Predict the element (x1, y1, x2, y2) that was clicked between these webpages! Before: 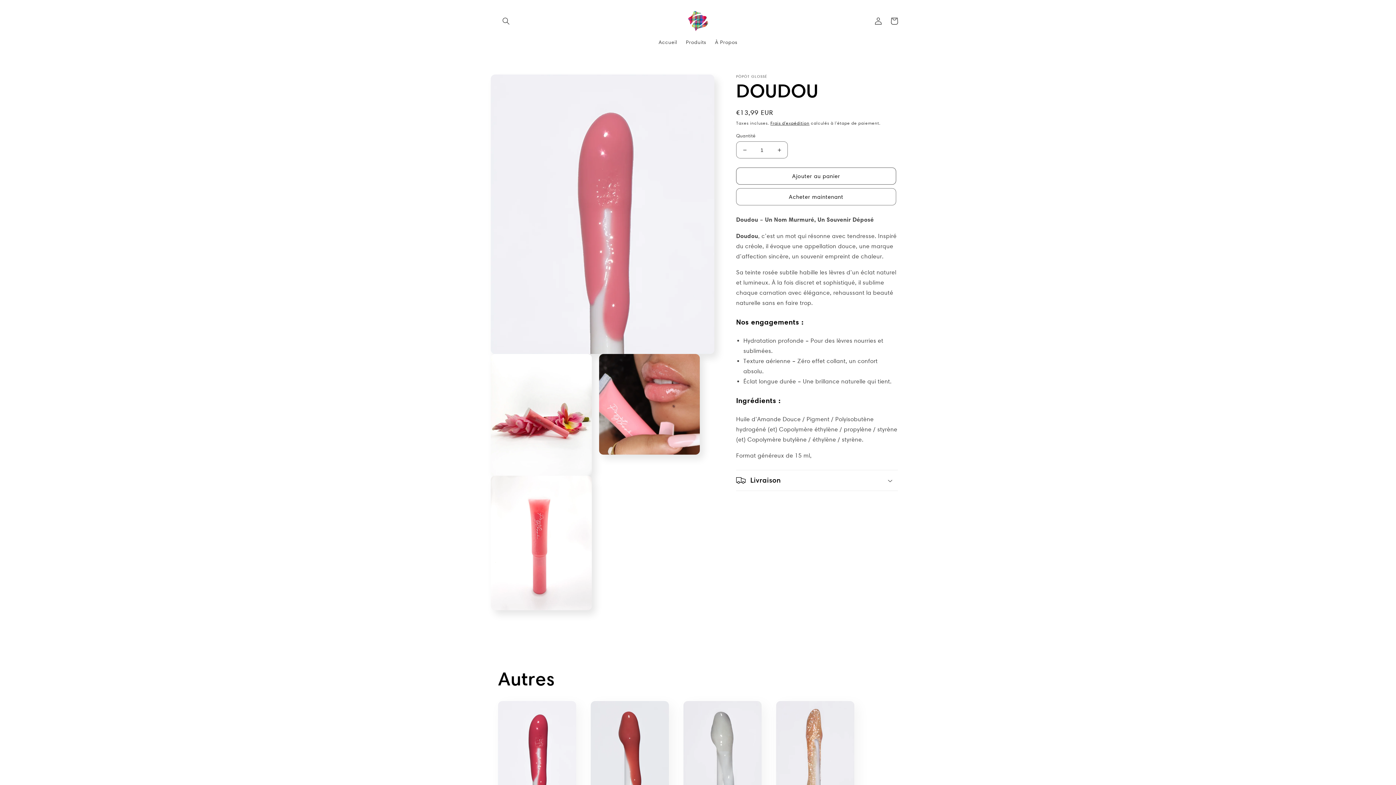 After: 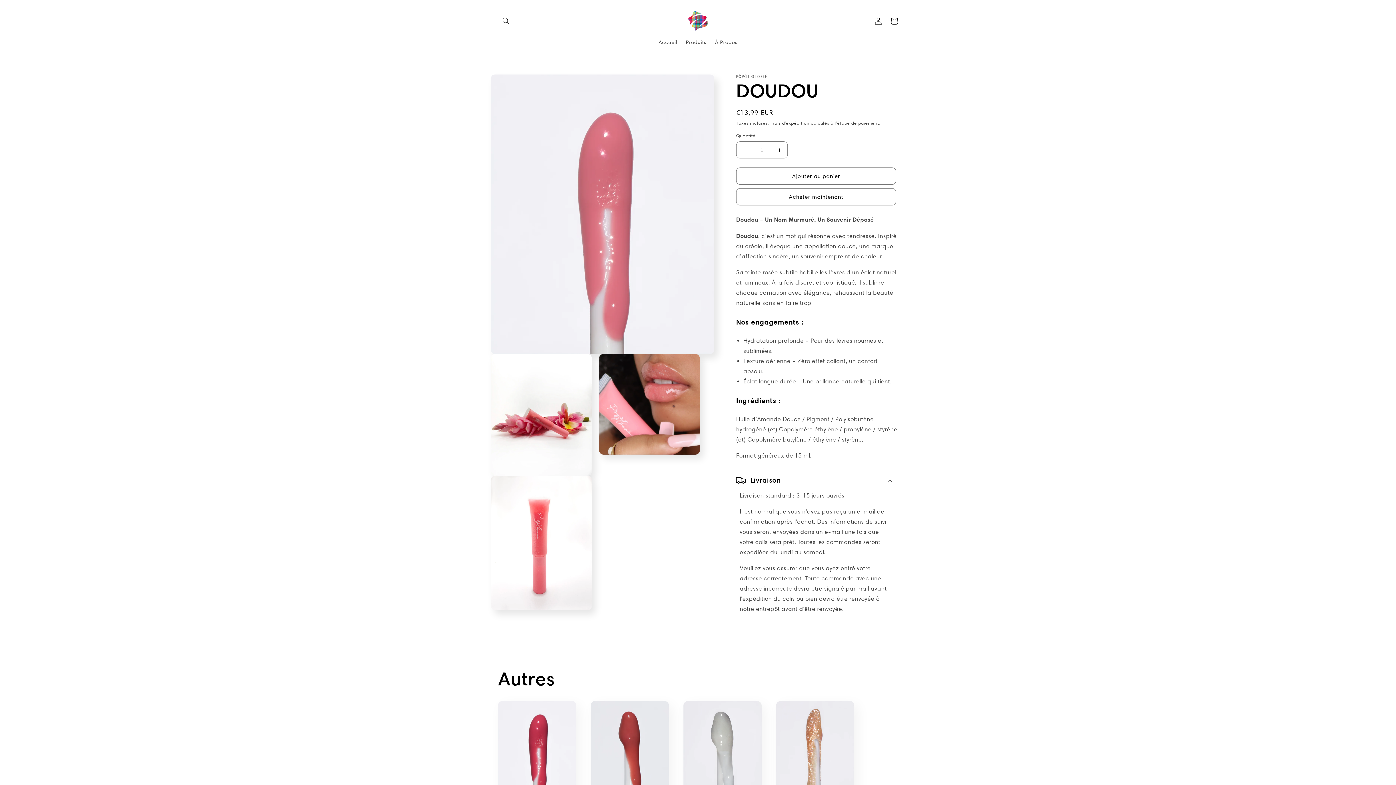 Action: bbox: (736, 470, 898, 490) label: Livraison